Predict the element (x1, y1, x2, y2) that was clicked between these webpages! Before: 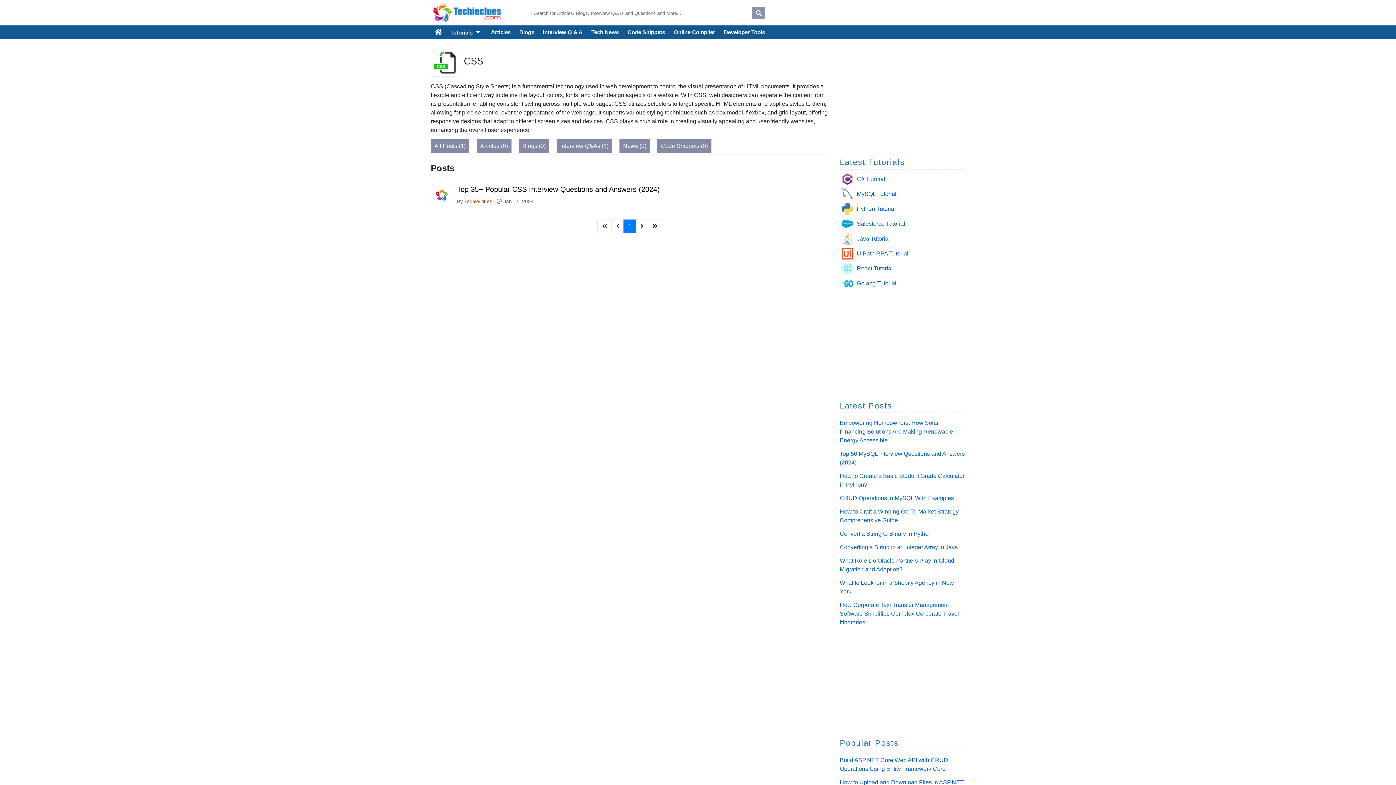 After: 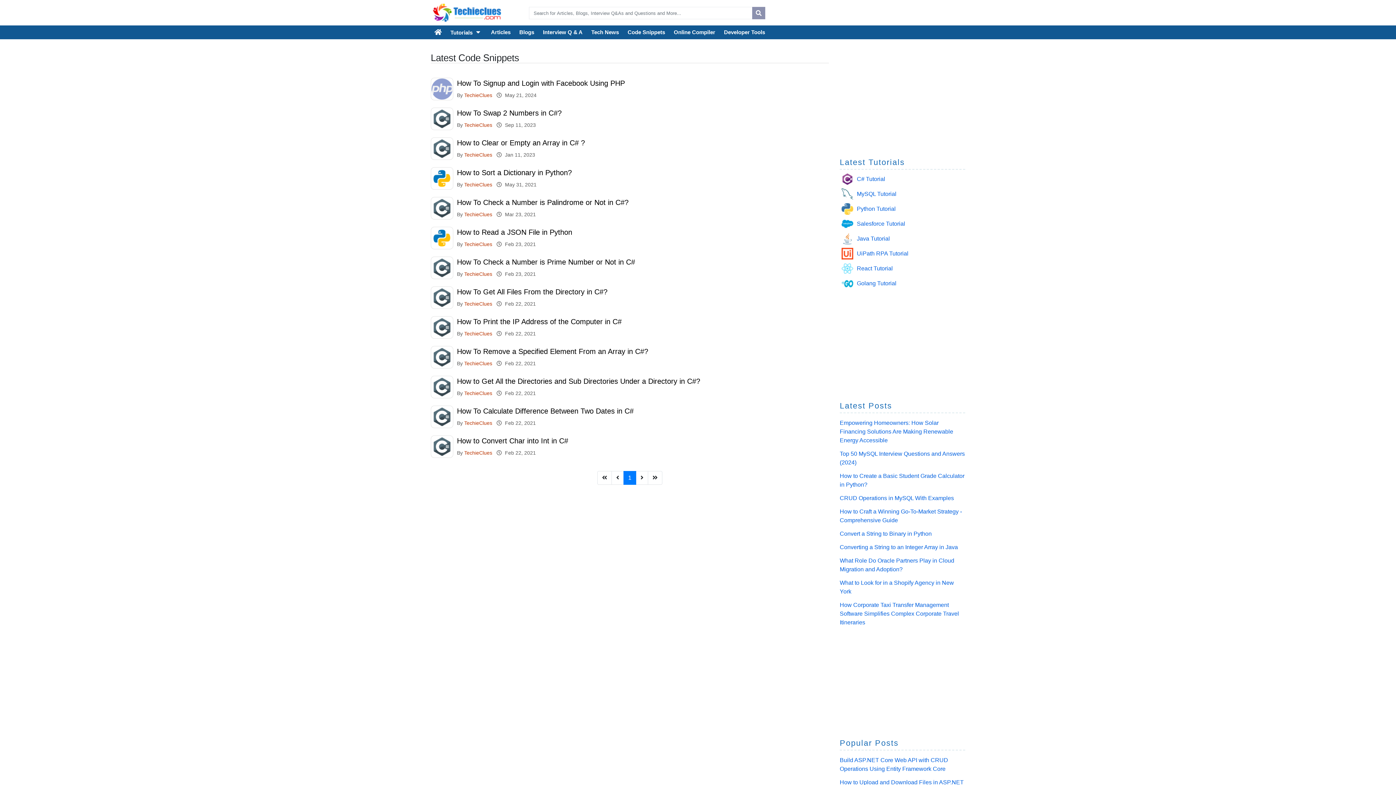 Action: label: Code Snippets bbox: (623, 25, 669, 38)